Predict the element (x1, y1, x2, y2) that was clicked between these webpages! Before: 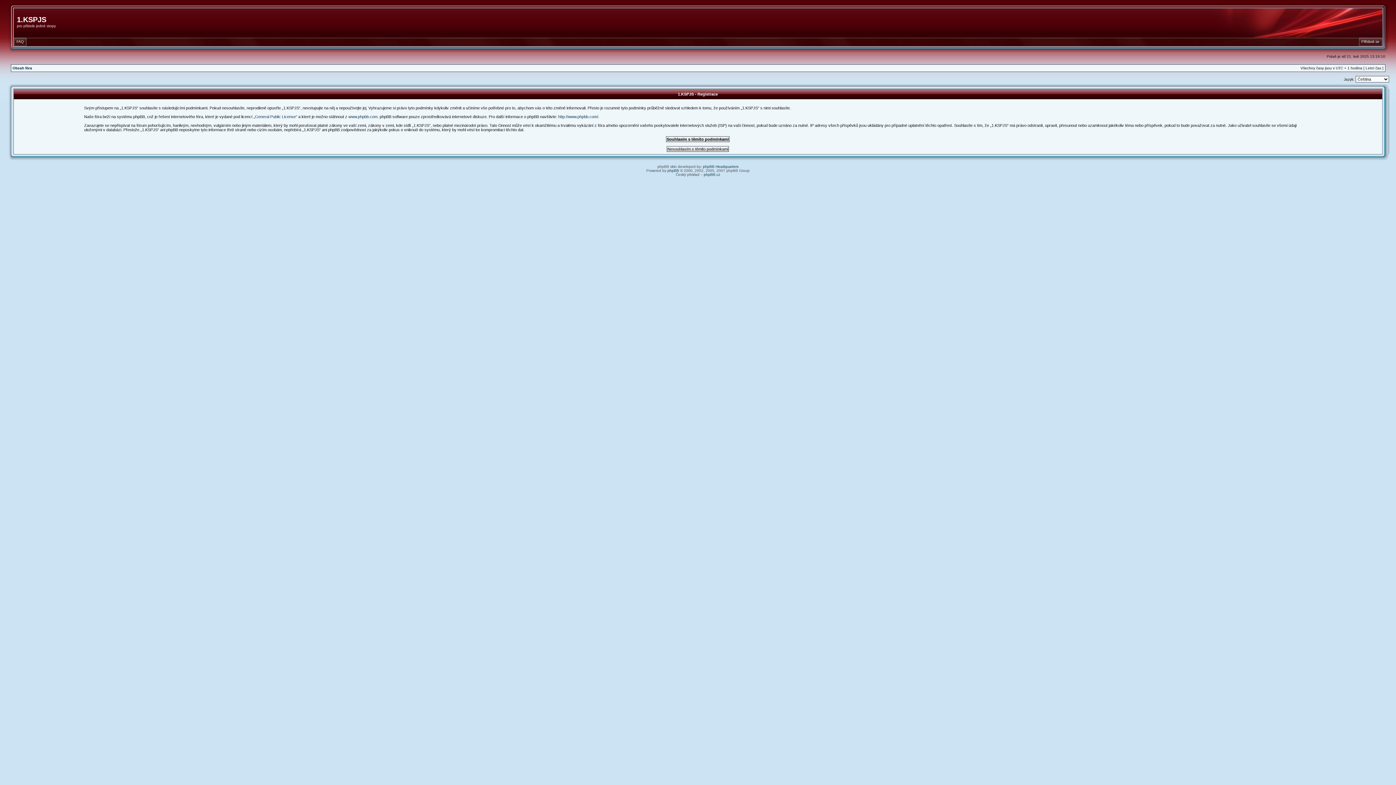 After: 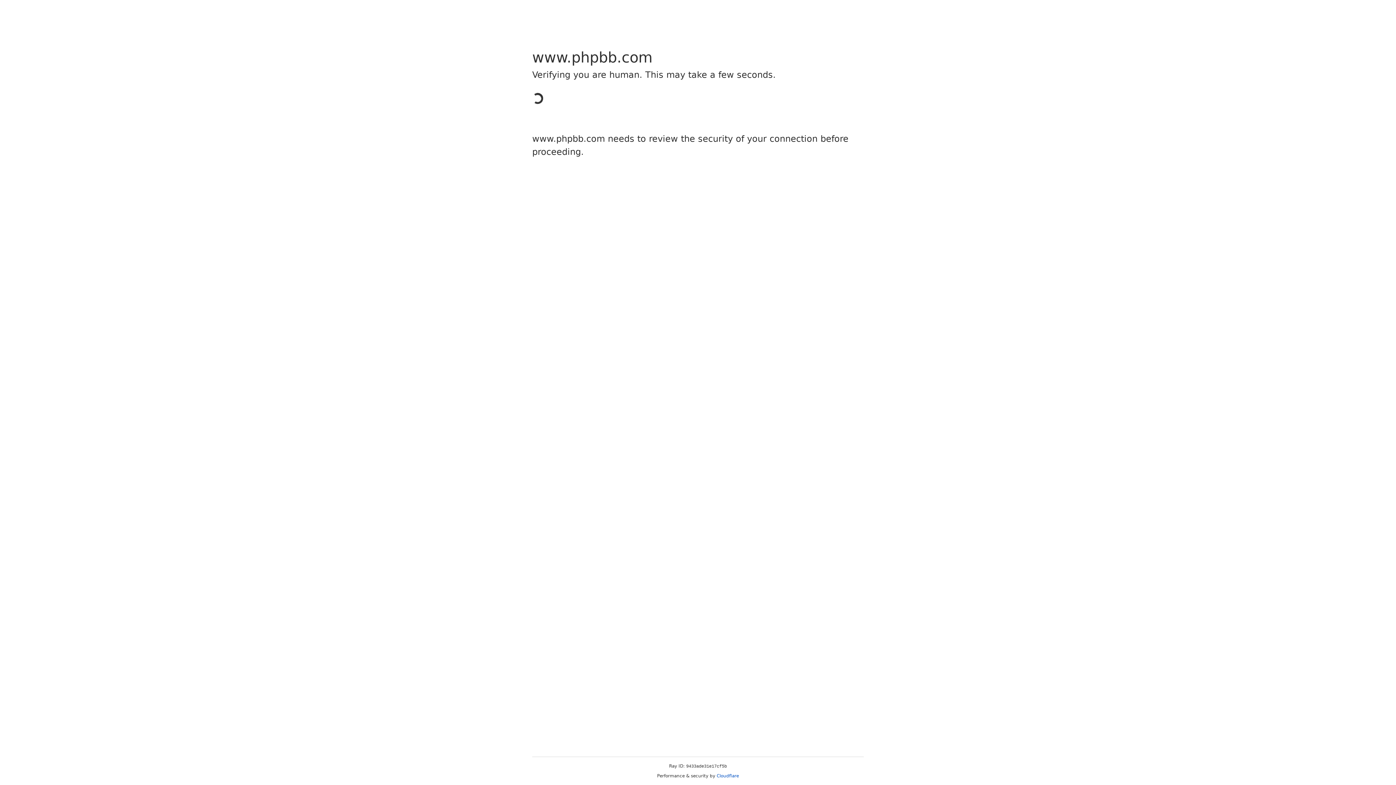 Action: bbox: (667, 168, 679, 172) label: phpBB